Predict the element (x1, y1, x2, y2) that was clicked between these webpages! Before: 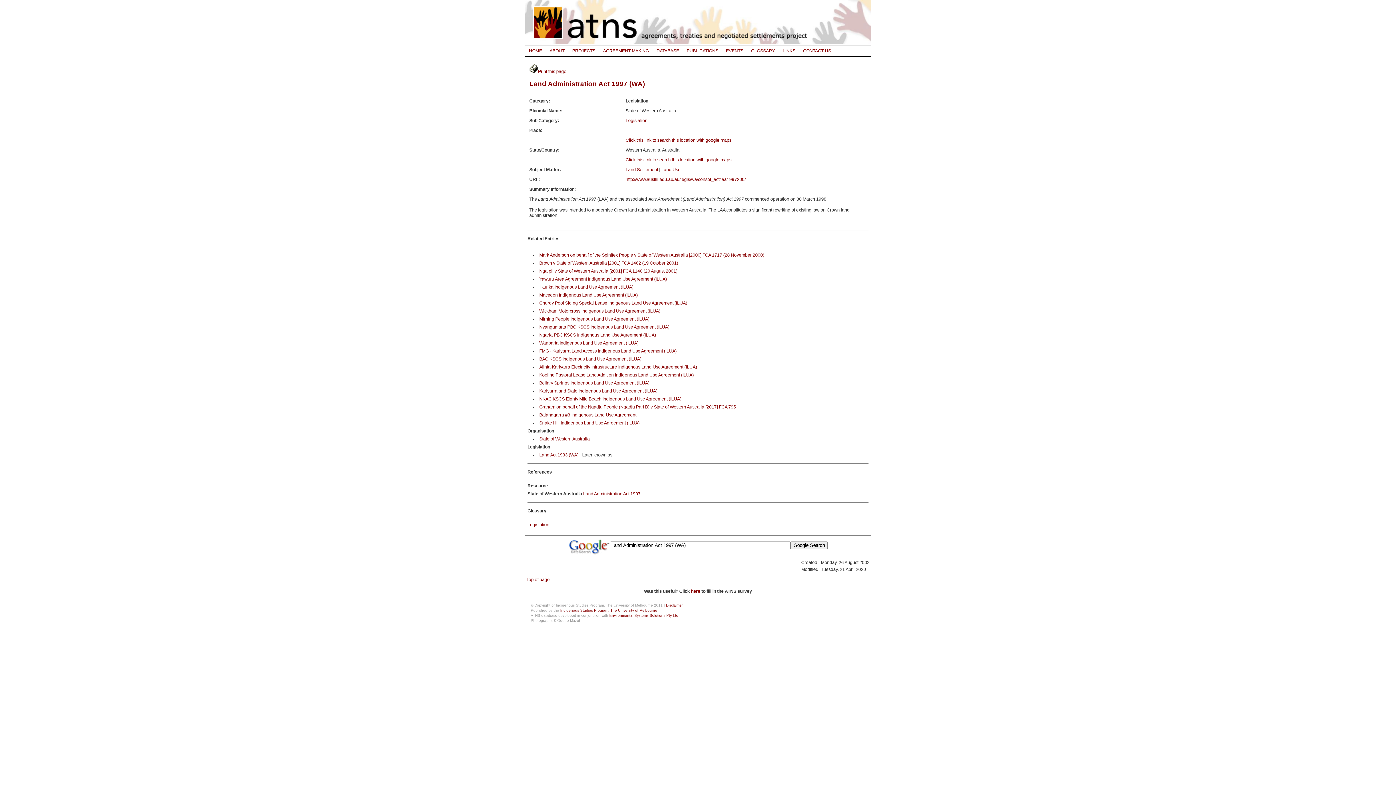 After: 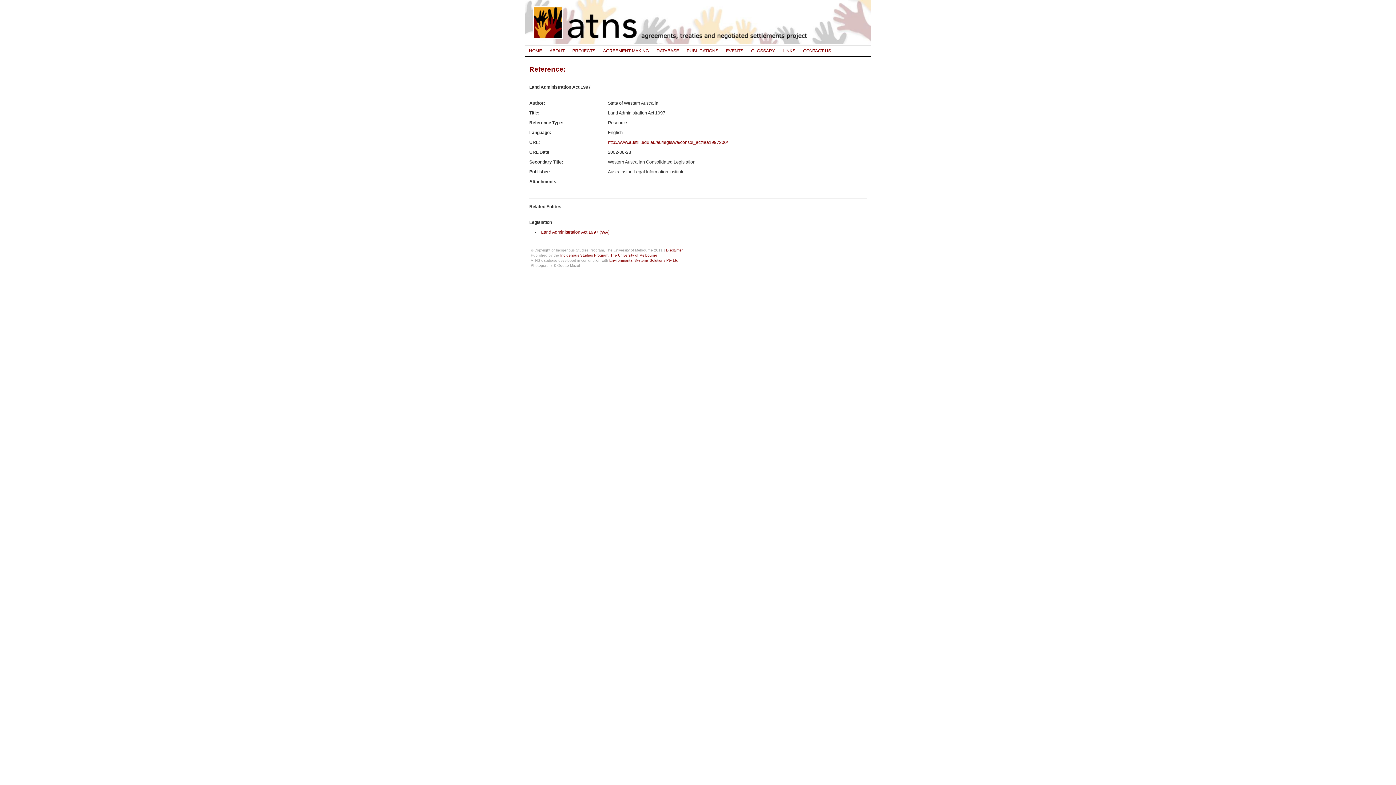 Action: bbox: (583, 491, 640, 496) label: Land Administration Act 1997